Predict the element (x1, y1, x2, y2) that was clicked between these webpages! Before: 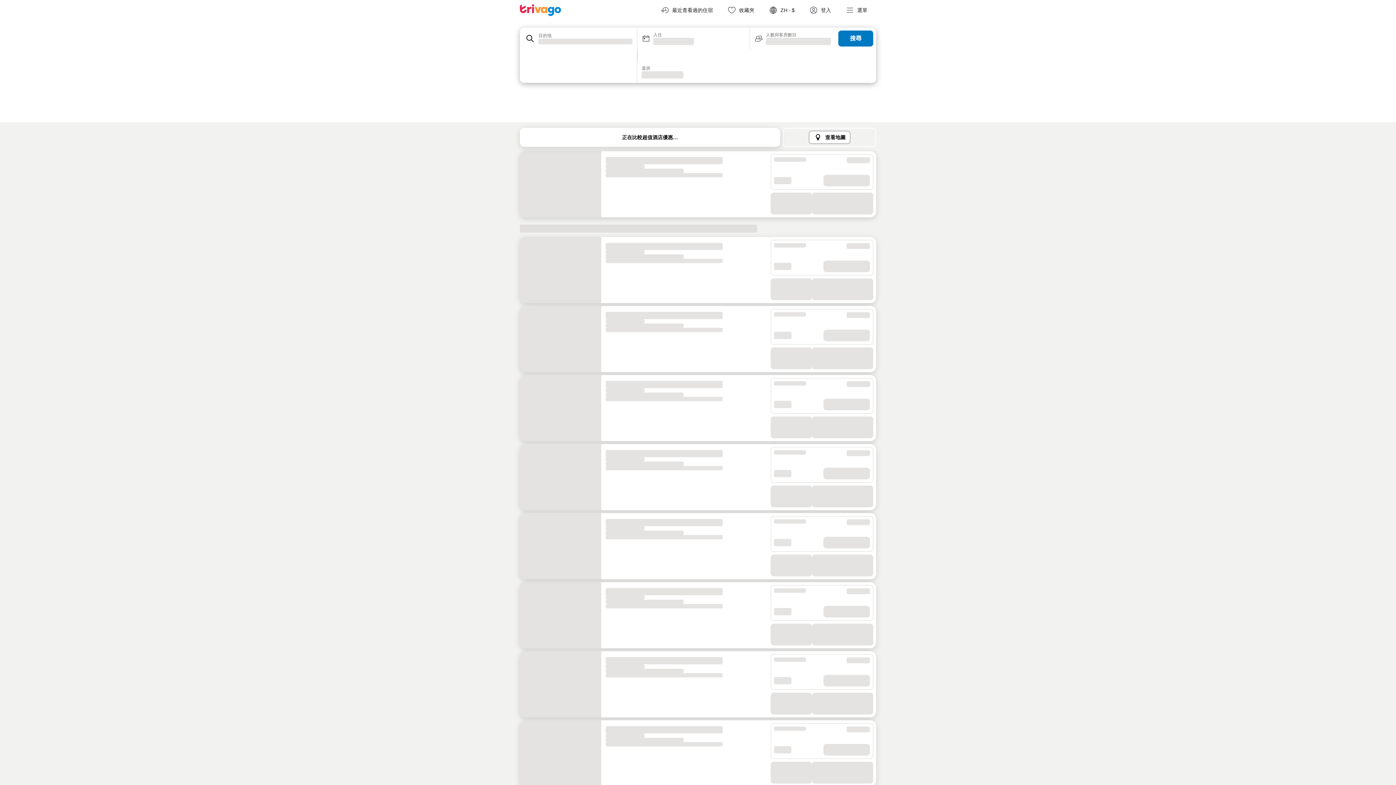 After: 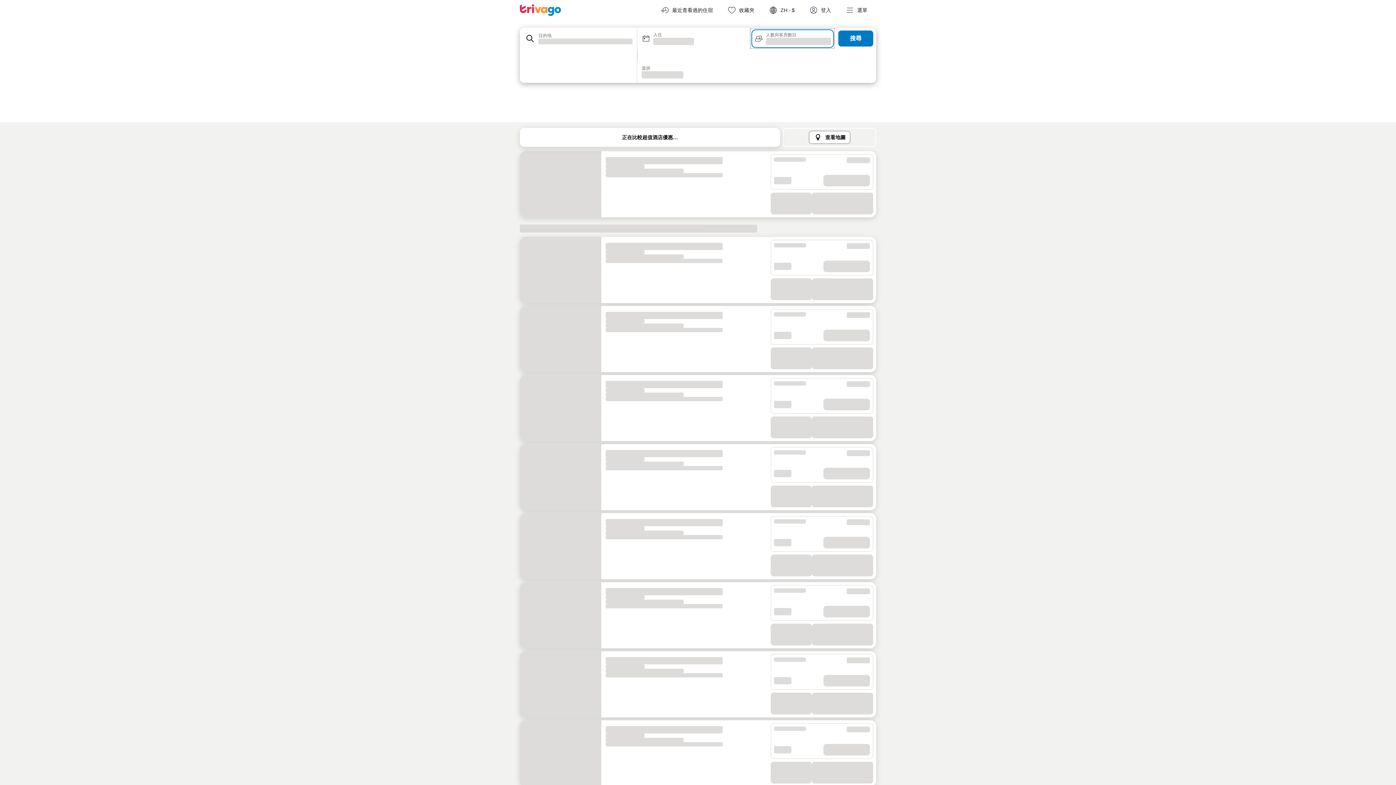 Action: bbox: (749, 27, 835, 49) label: 人數與客房數目
正在載入